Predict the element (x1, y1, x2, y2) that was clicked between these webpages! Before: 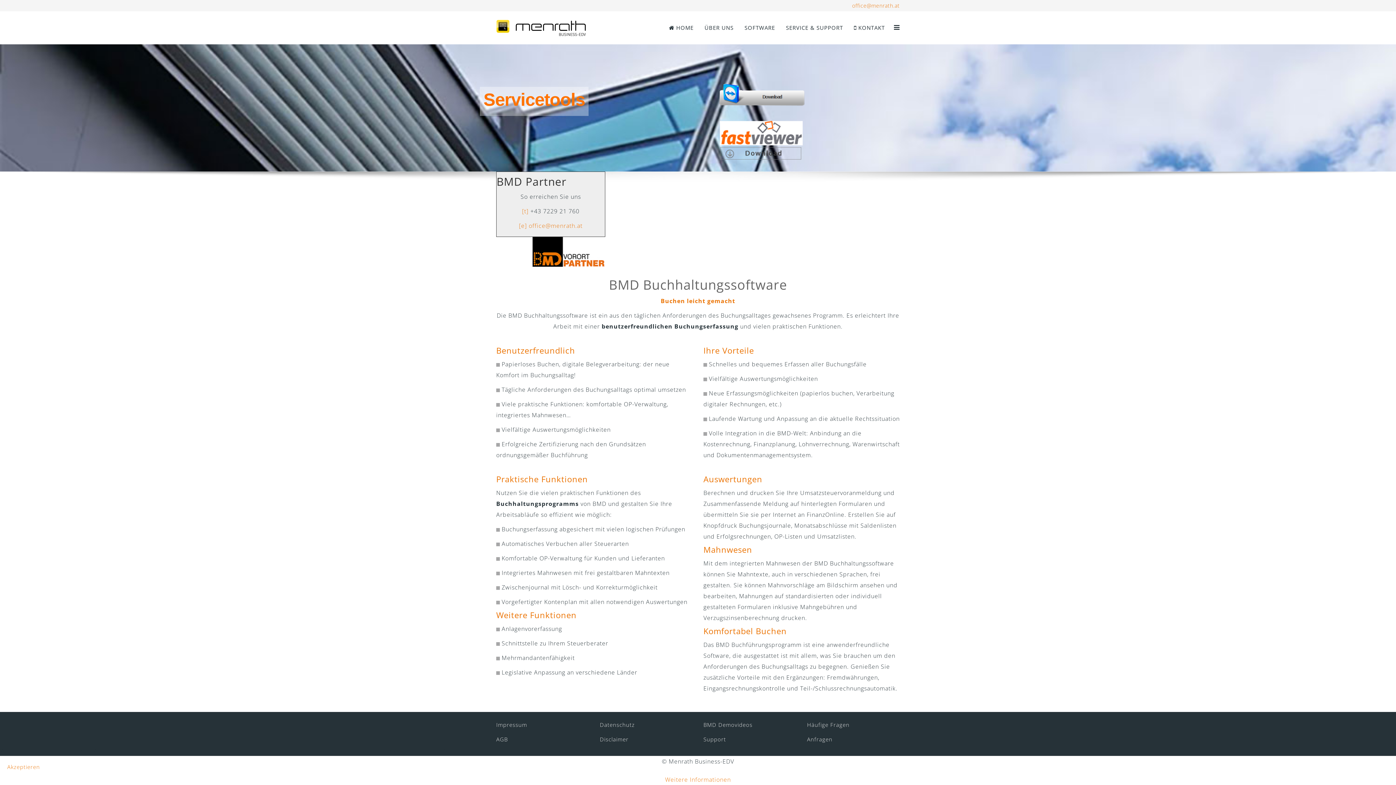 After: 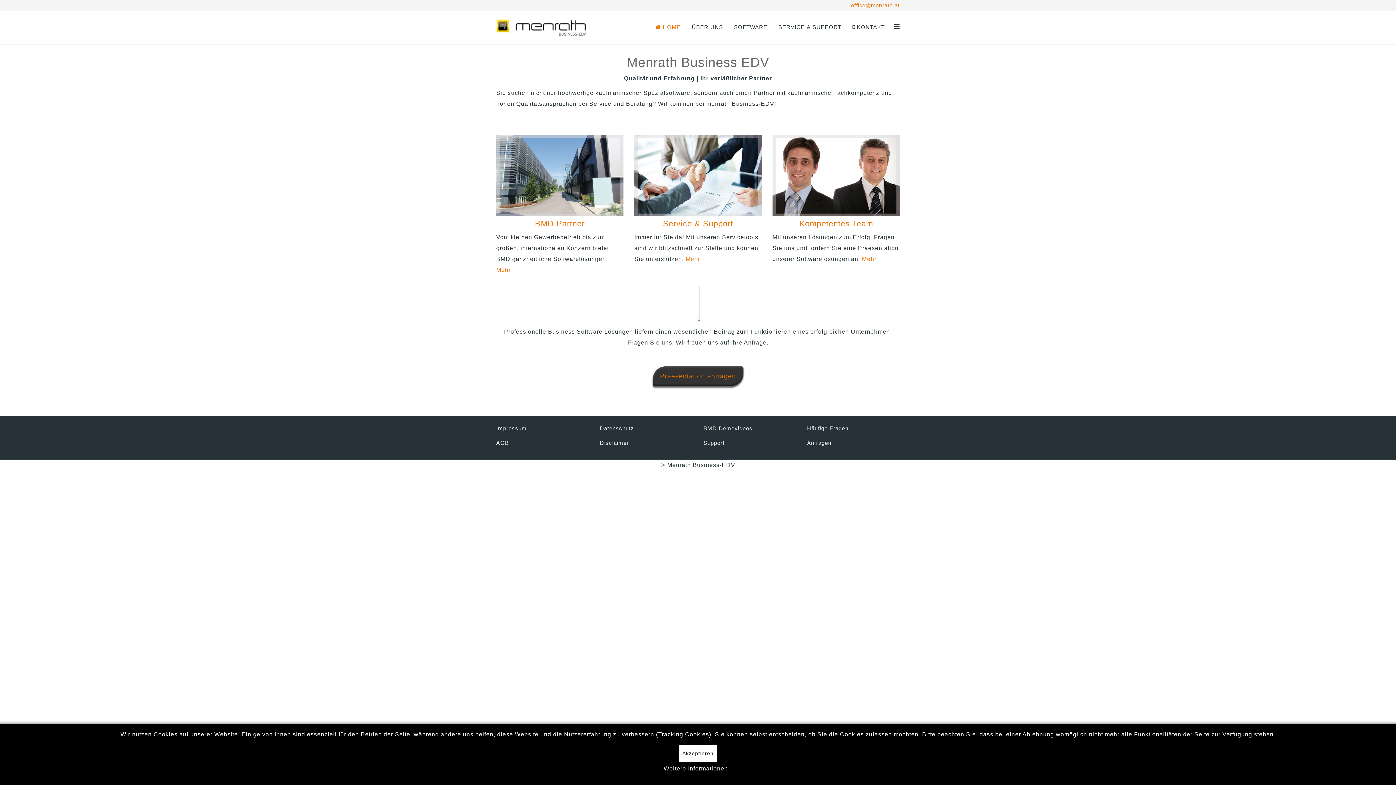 Action: label:  HOME bbox: (663, 11, 699, 44)